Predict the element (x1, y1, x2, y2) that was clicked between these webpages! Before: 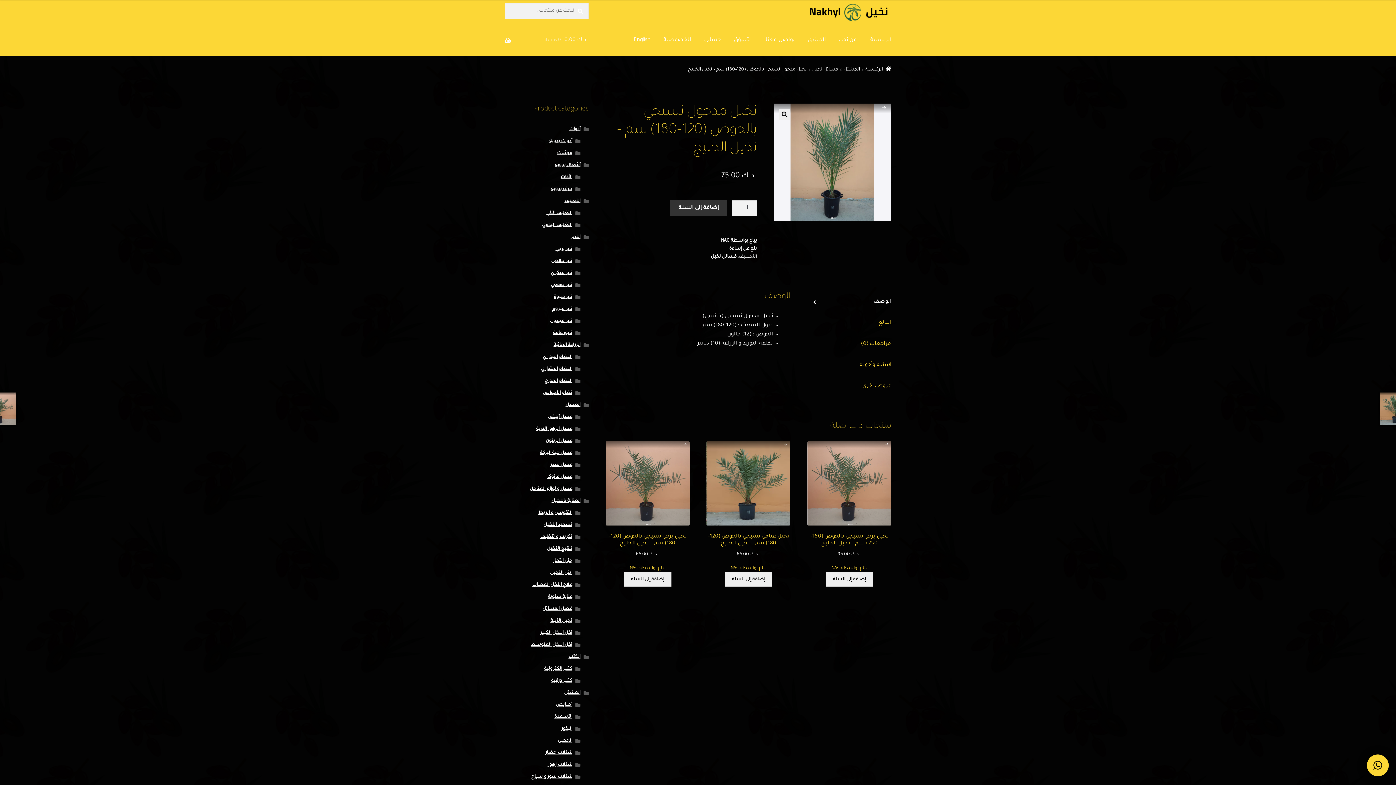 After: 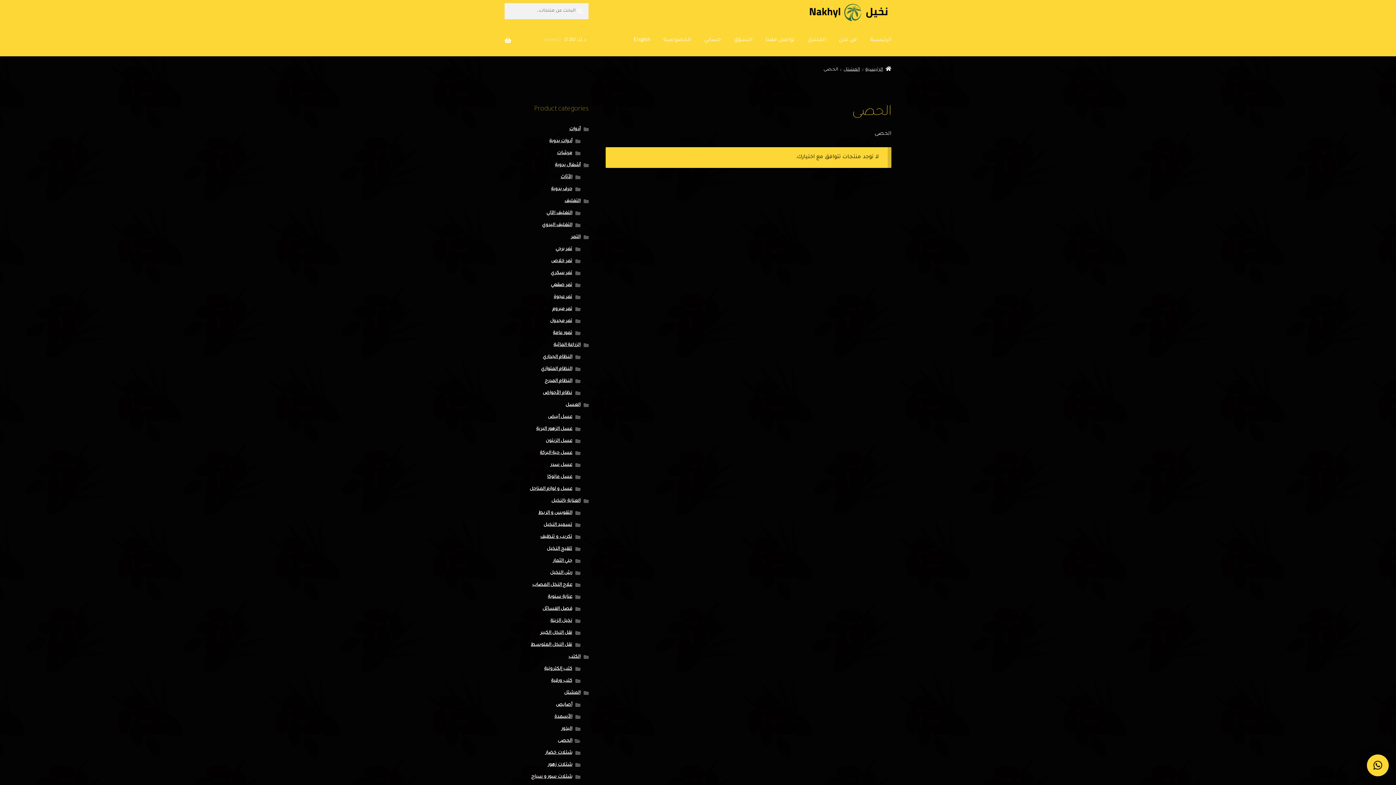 Action: label: الحصى bbox: (557, 739, 572, 744)